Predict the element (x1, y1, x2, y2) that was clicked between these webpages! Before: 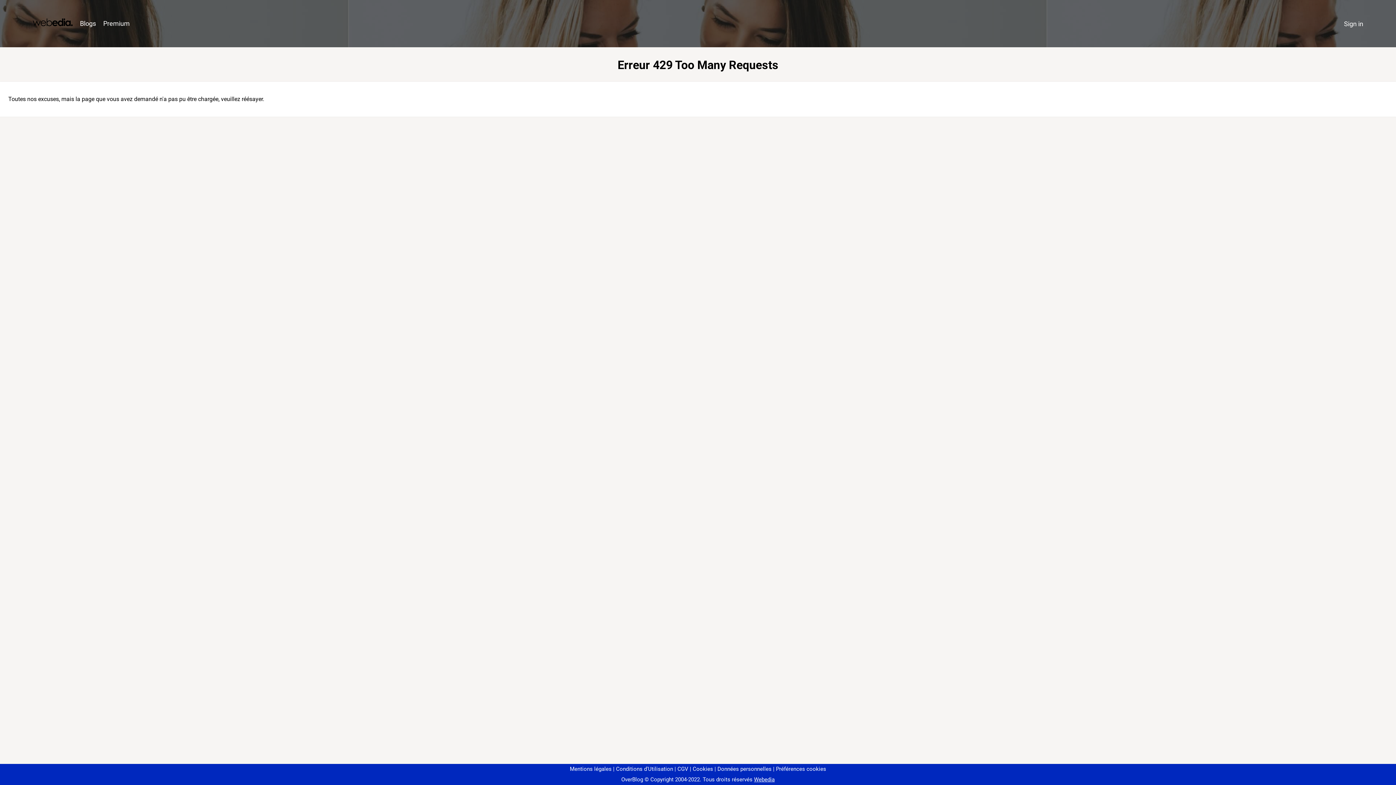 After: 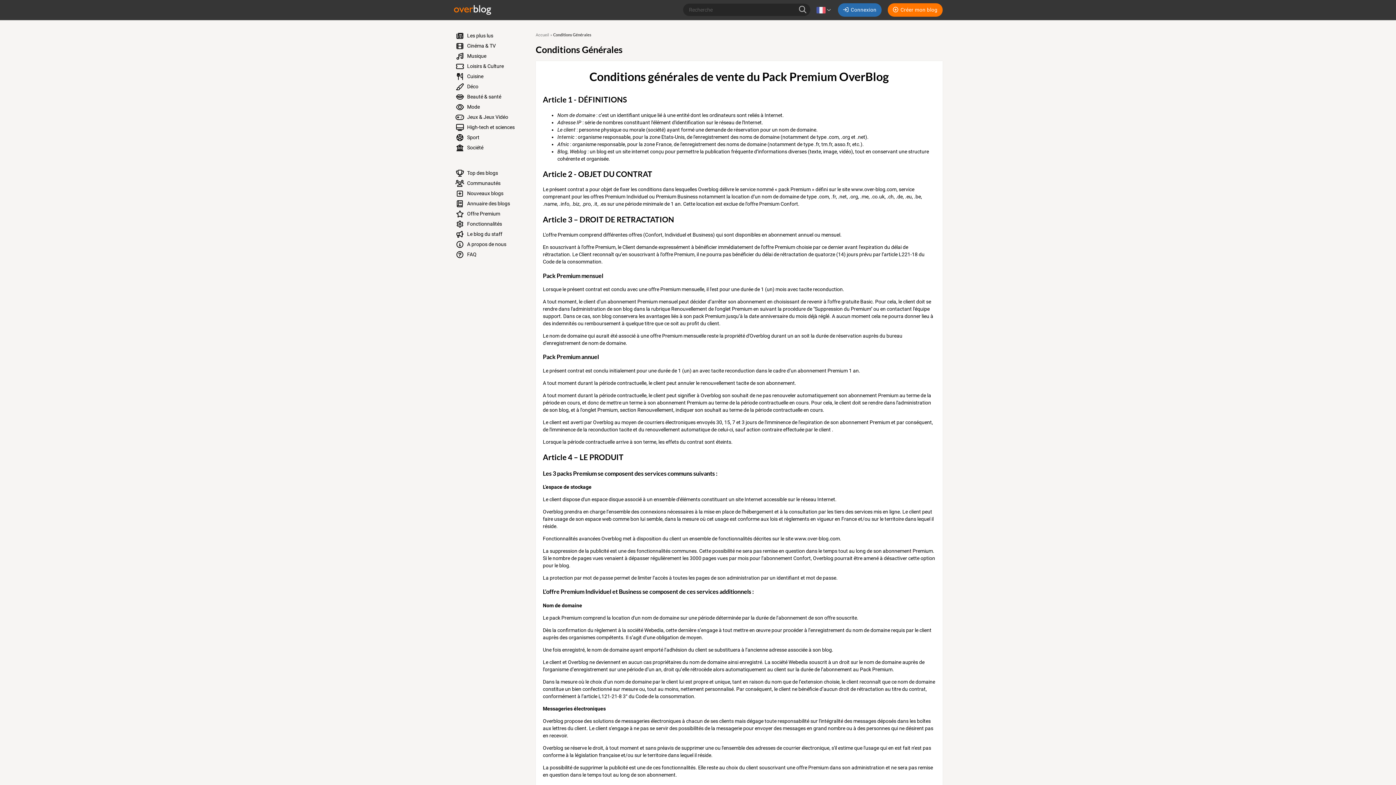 Action: bbox: (674, 766, 688, 772) label: CGV